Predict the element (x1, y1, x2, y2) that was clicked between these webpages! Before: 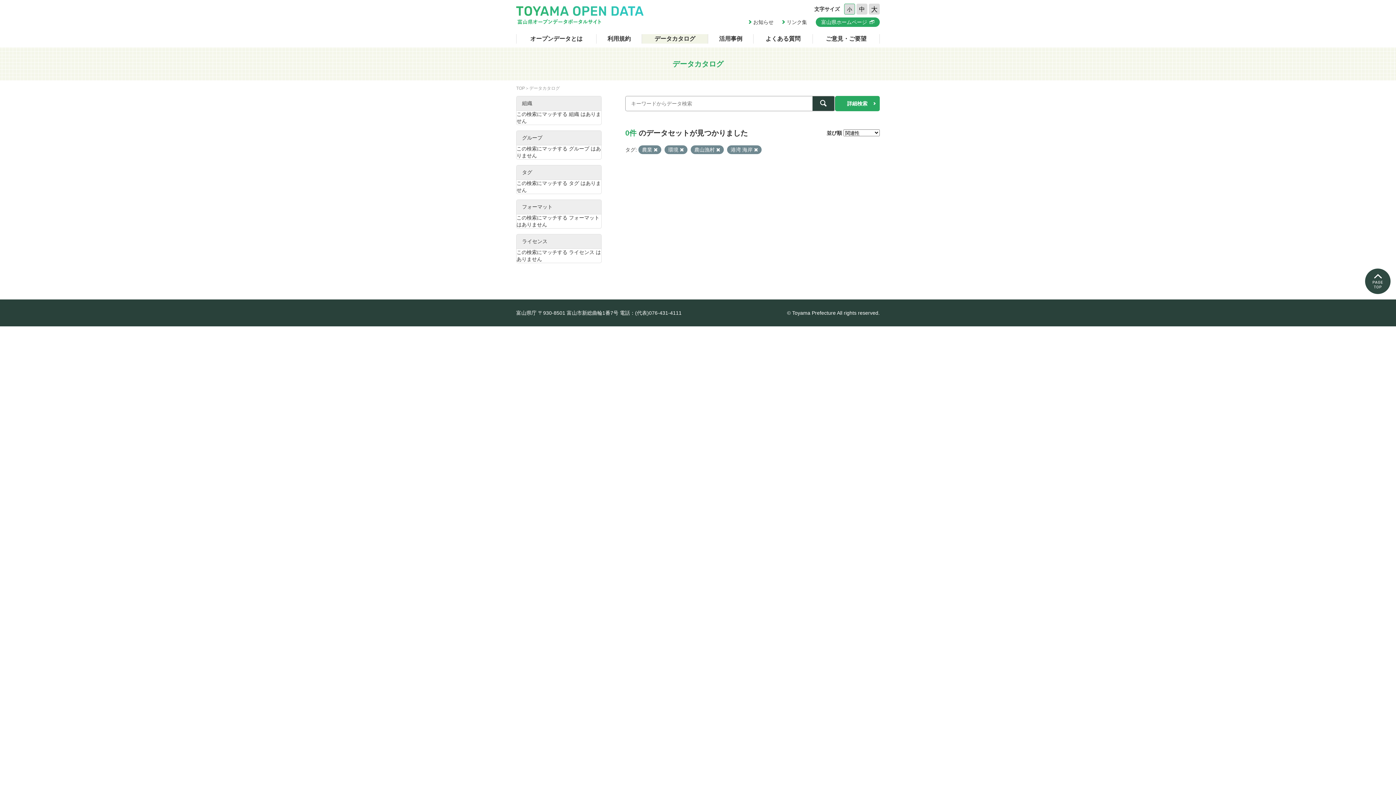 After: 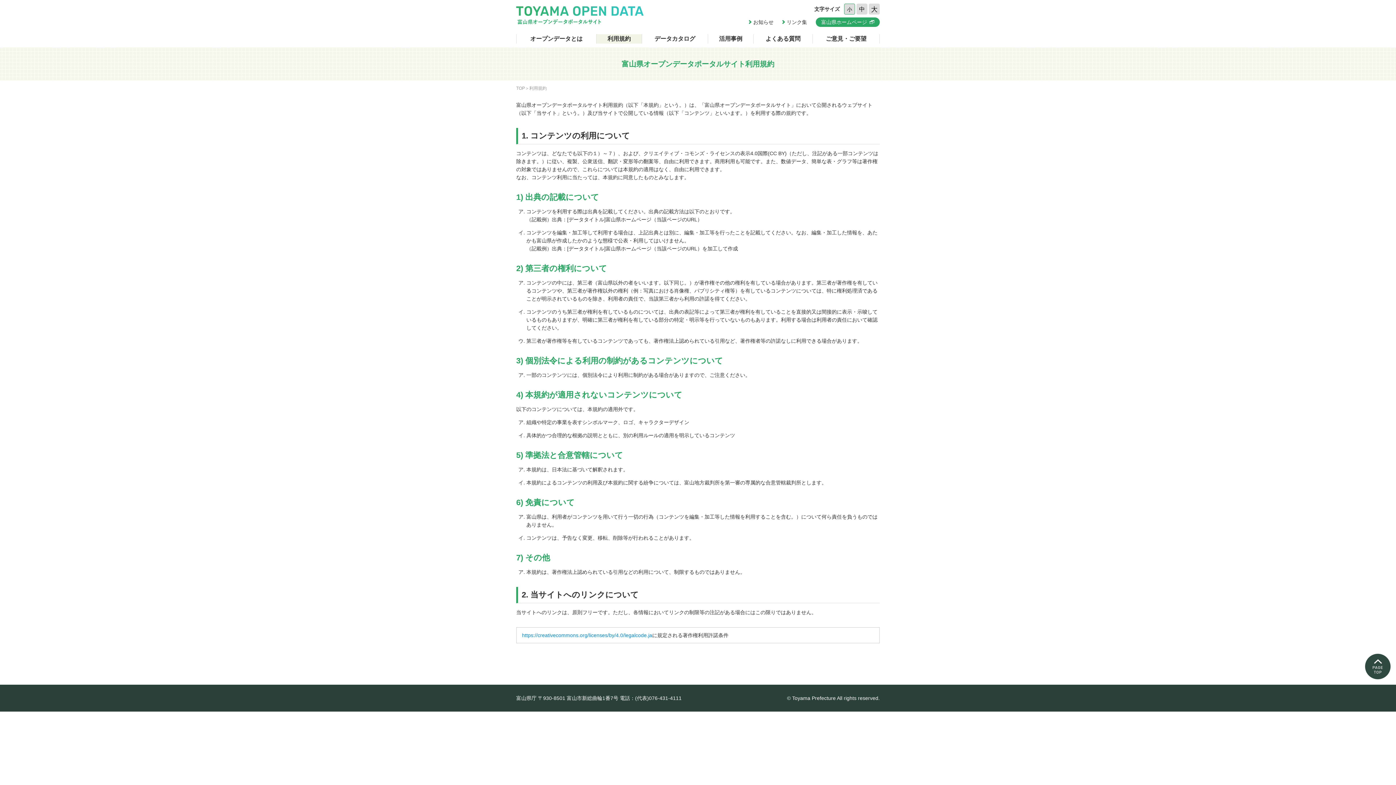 Action: bbox: (596, 34, 642, 43) label: 利用規約